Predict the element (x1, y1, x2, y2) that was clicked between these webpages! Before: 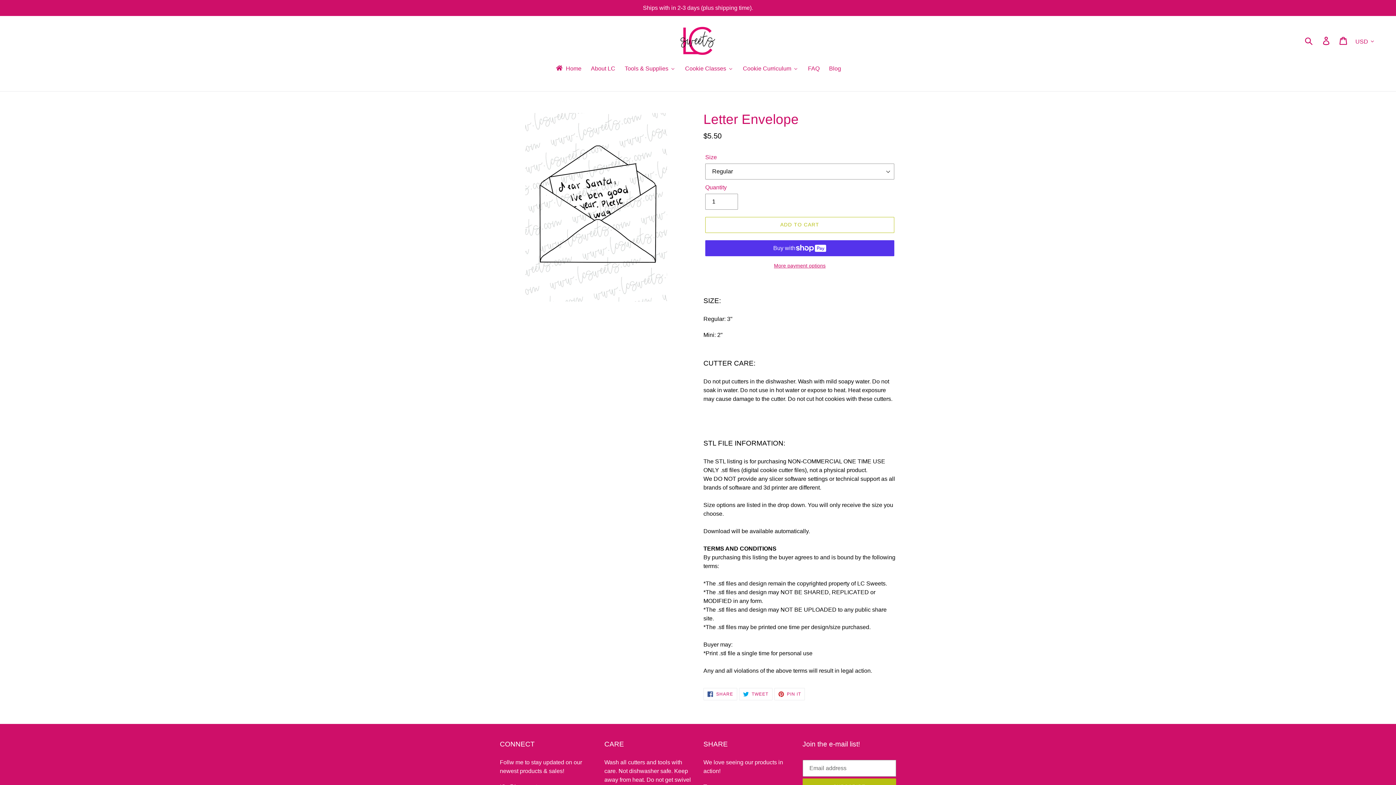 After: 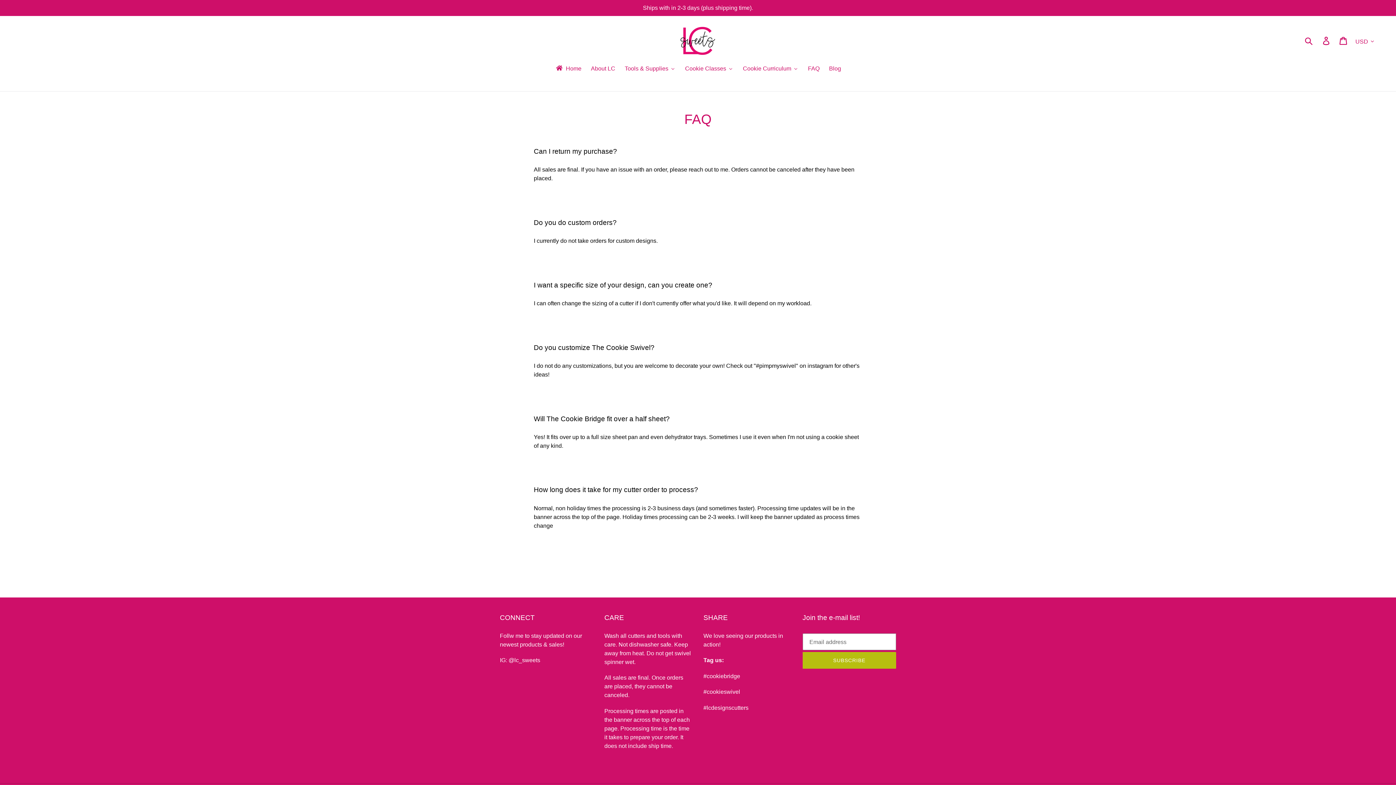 Action: bbox: (803, 64, 824, 74) label: FAQ